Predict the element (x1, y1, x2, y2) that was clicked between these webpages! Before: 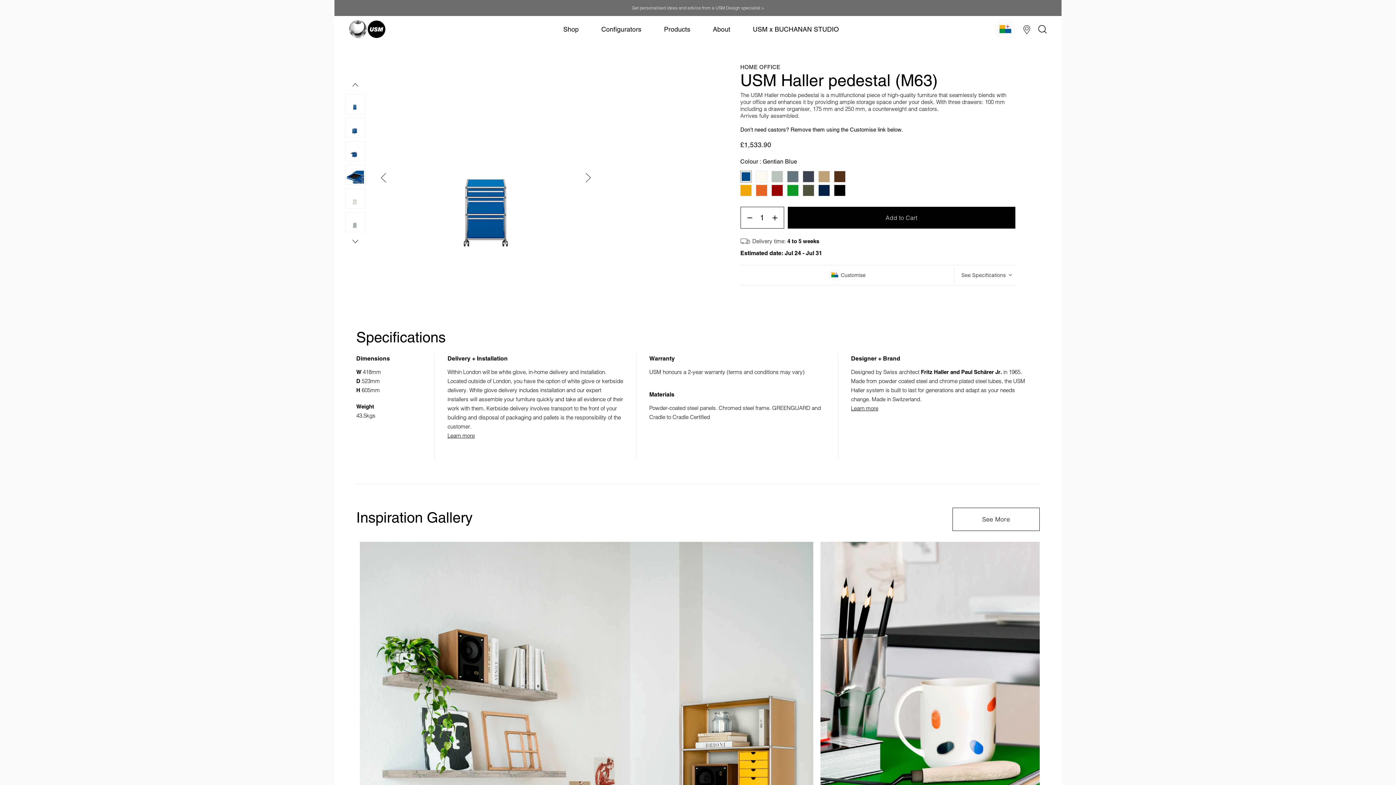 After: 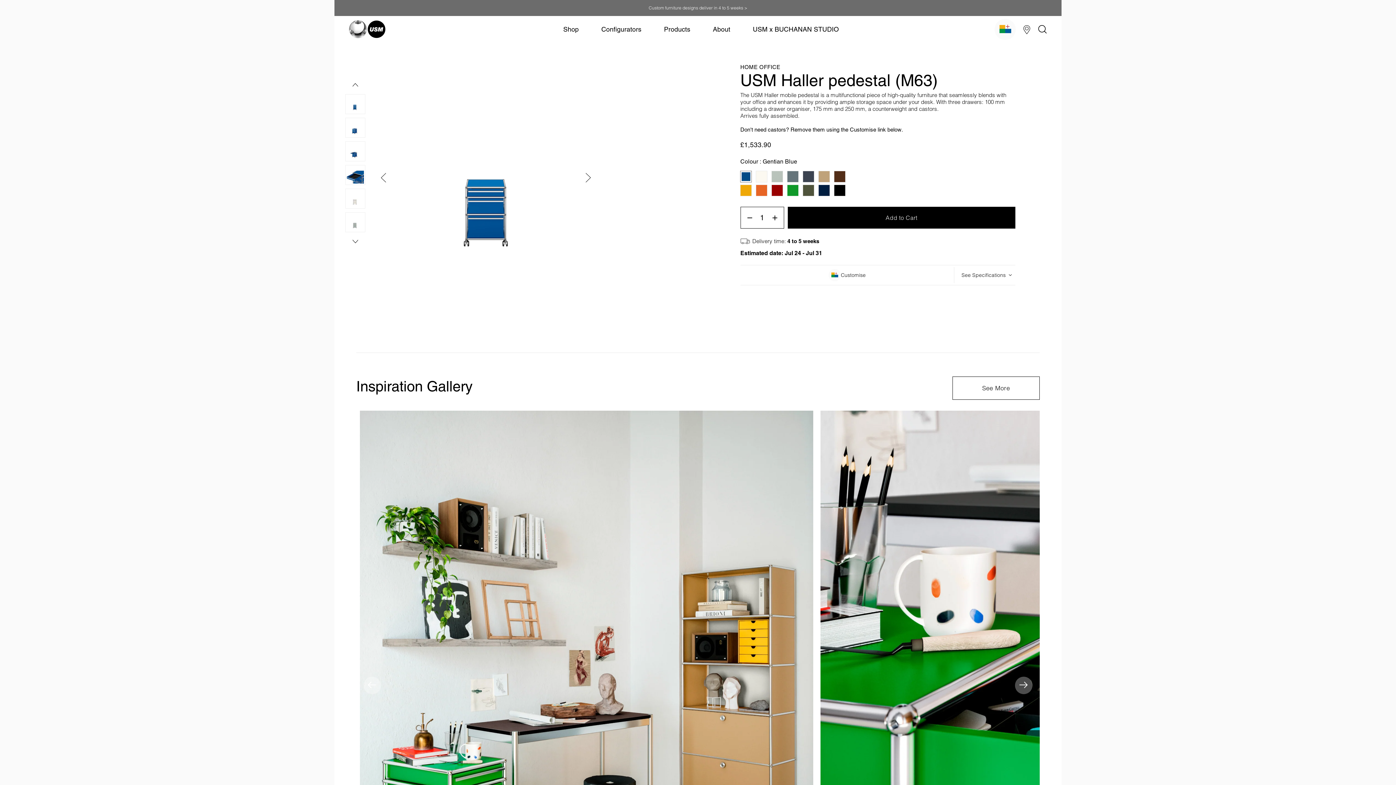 Action: bbox: (954, 267, 1015, 283) label: See Specifications